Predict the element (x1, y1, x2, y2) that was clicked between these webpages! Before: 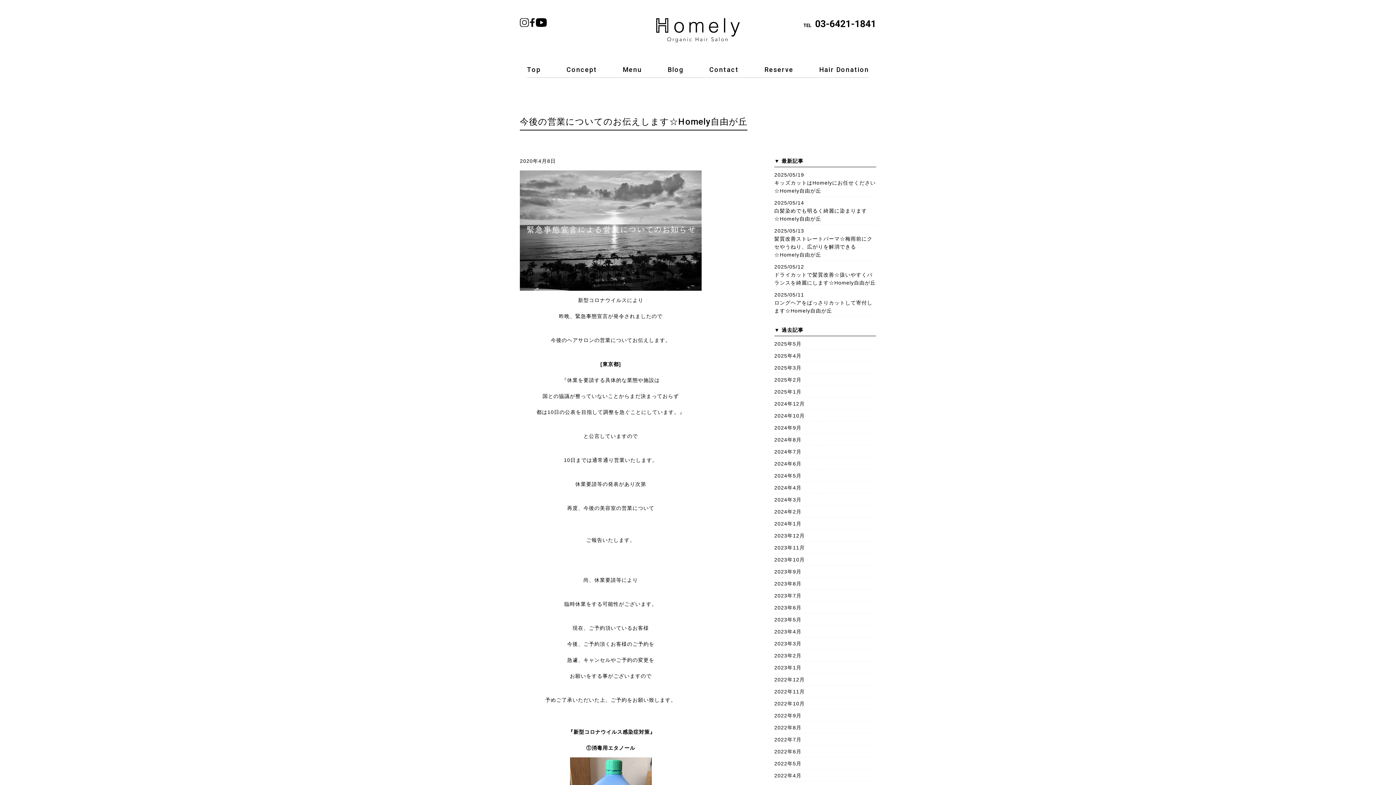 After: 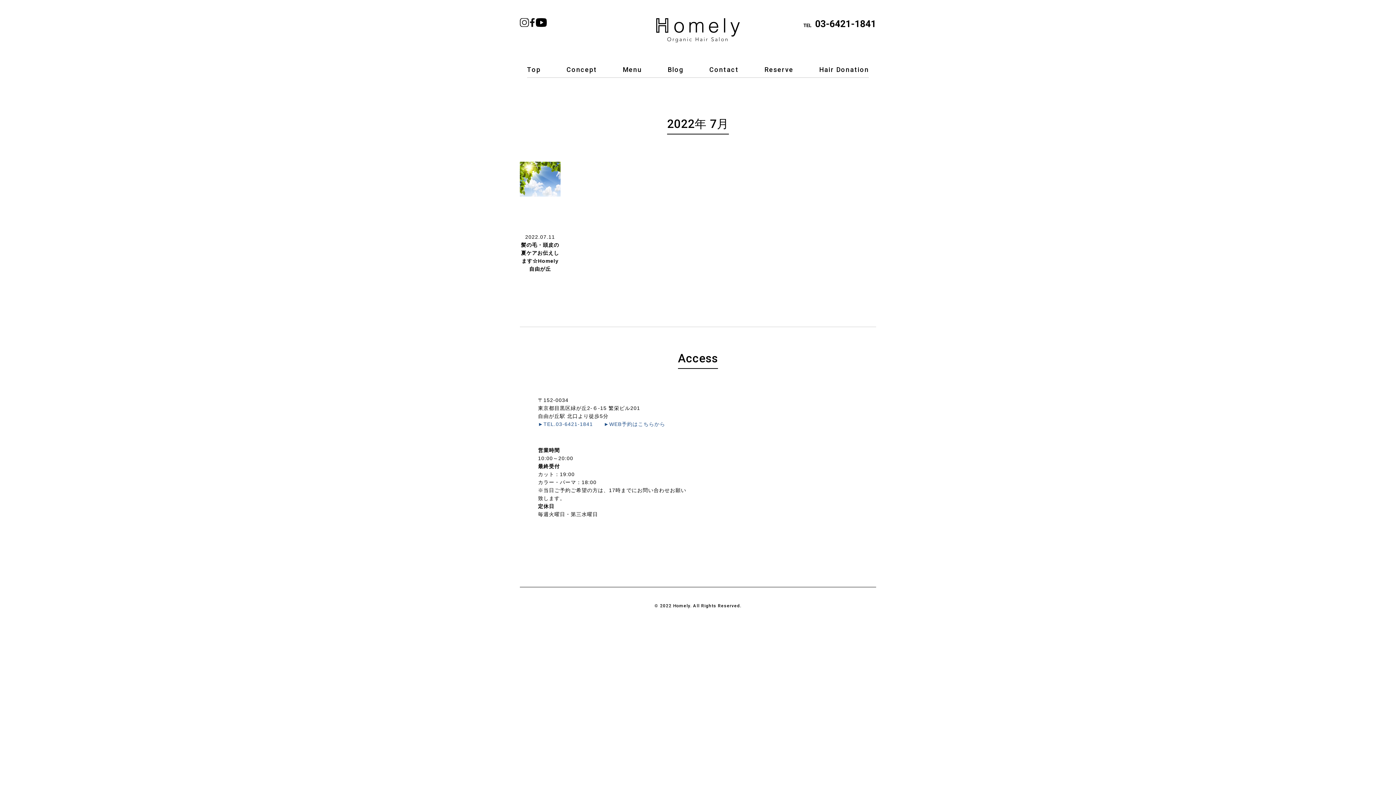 Action: bbox: (774, 737, 801, 742) label: 2022年7月